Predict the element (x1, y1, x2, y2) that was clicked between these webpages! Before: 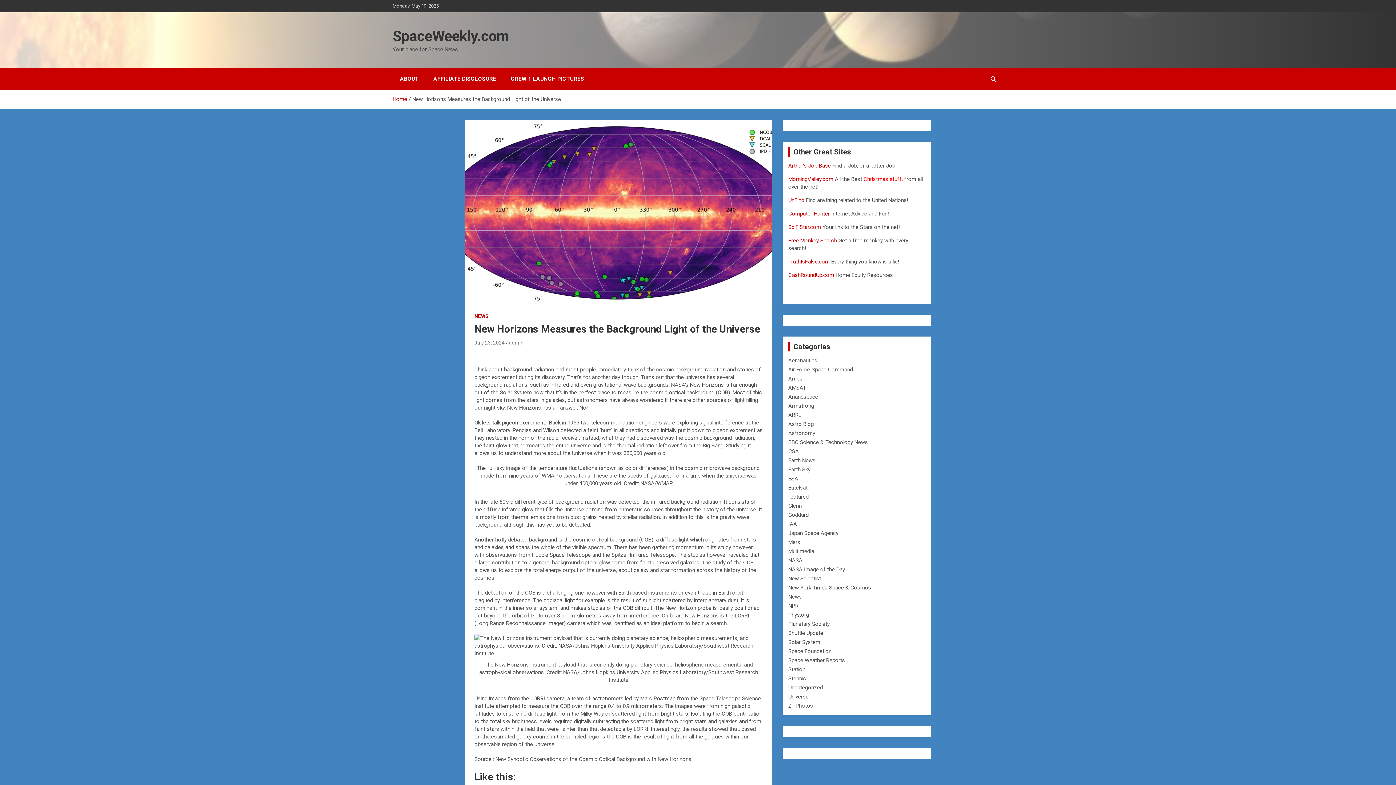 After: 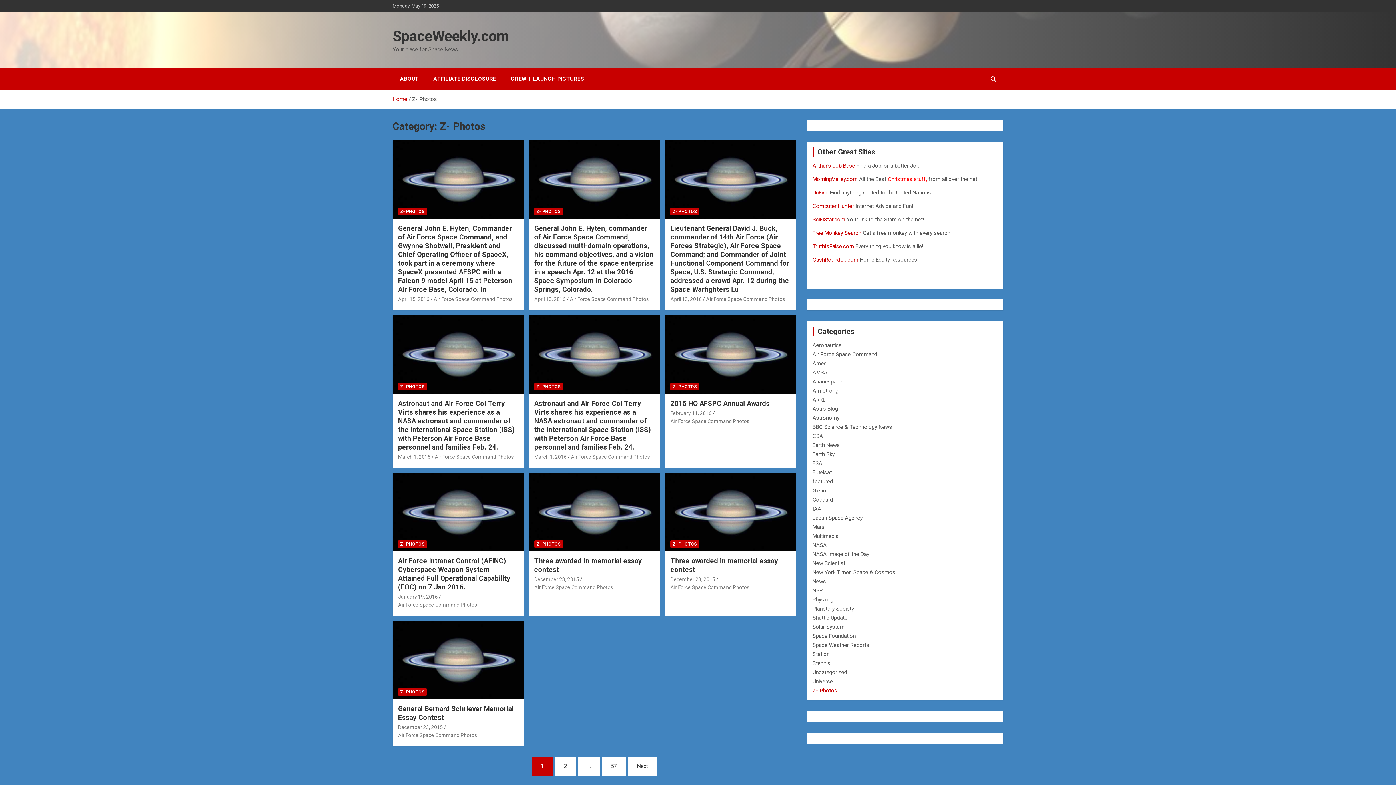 Action: label: Z- Photos bbox: (788, 702, 813, 709)